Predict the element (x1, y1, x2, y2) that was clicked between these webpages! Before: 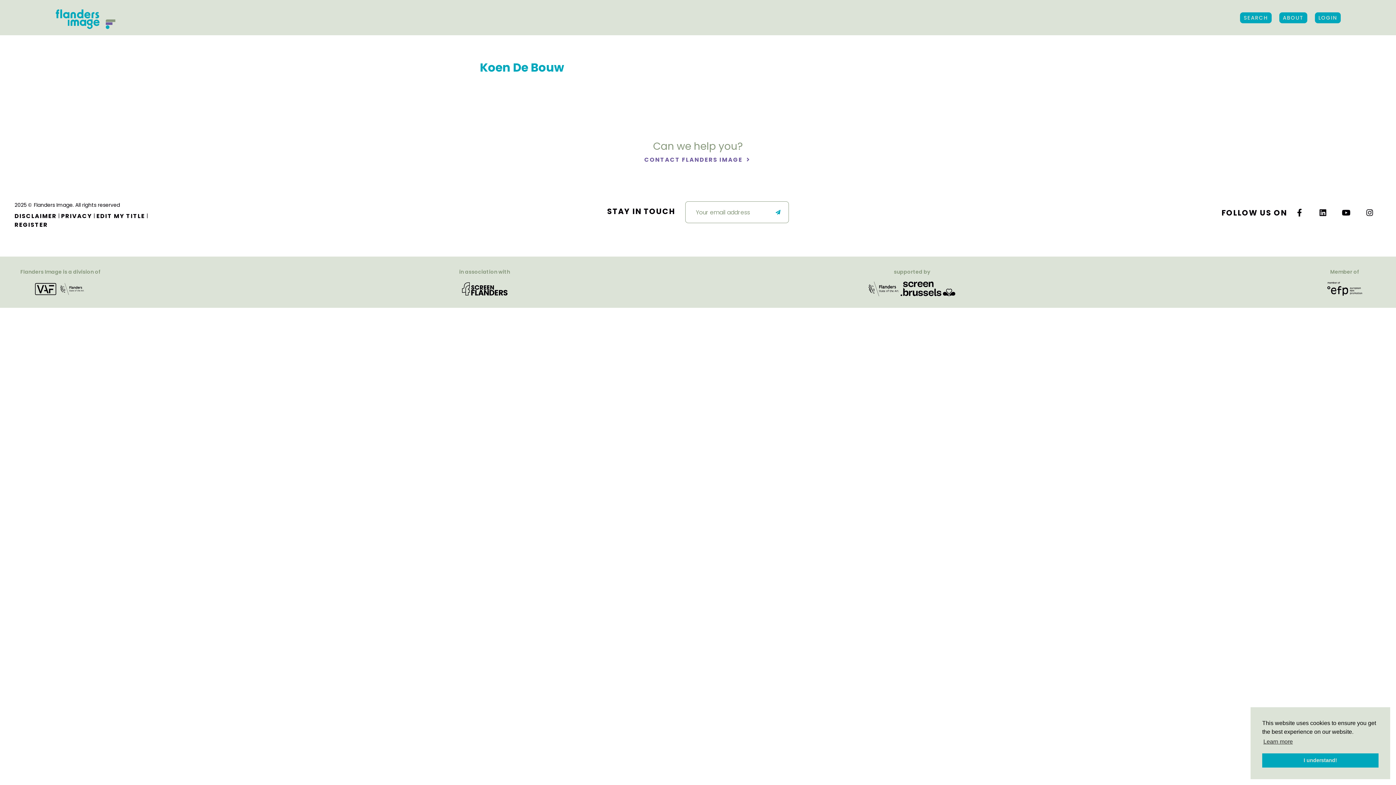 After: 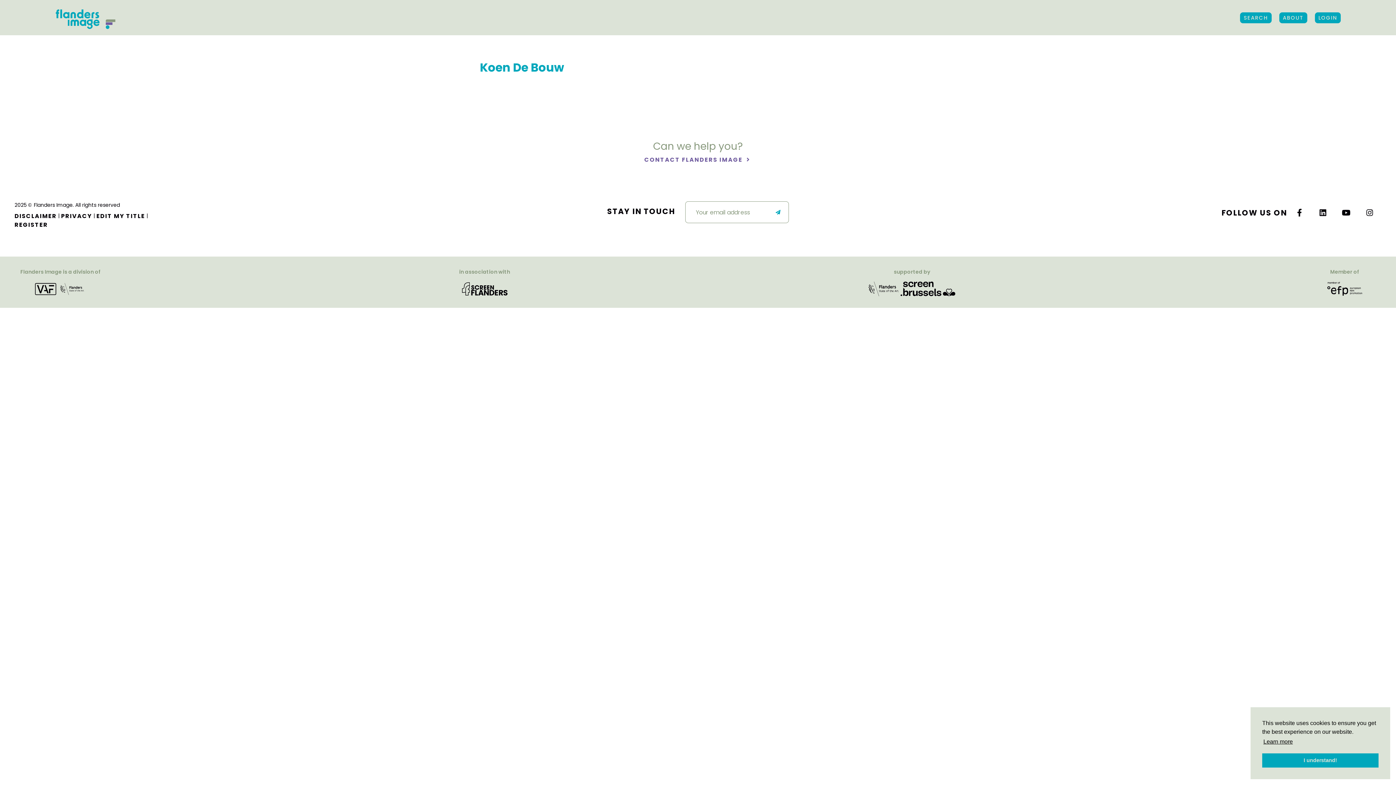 Action: bbox: (1262, 736, 1294, 747) label: learn more about cookies